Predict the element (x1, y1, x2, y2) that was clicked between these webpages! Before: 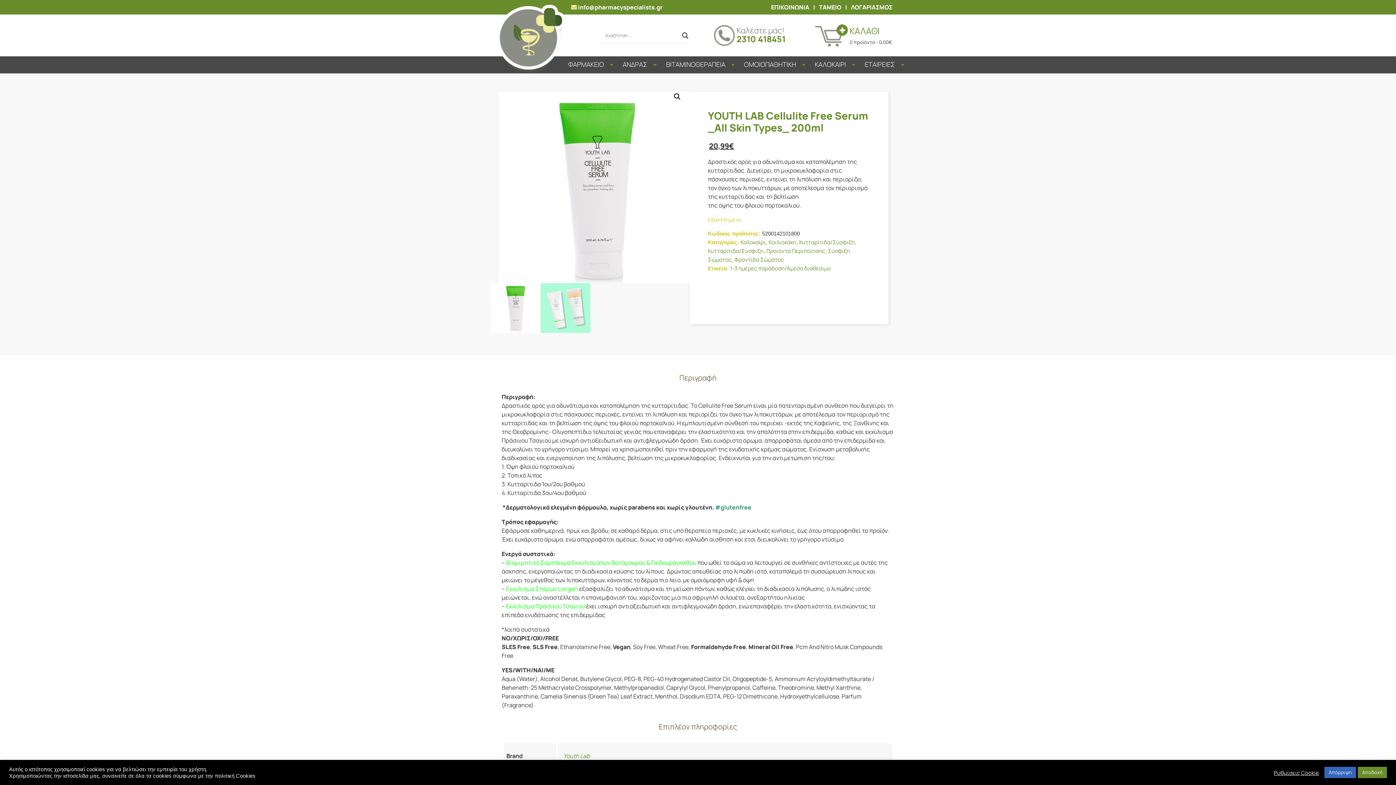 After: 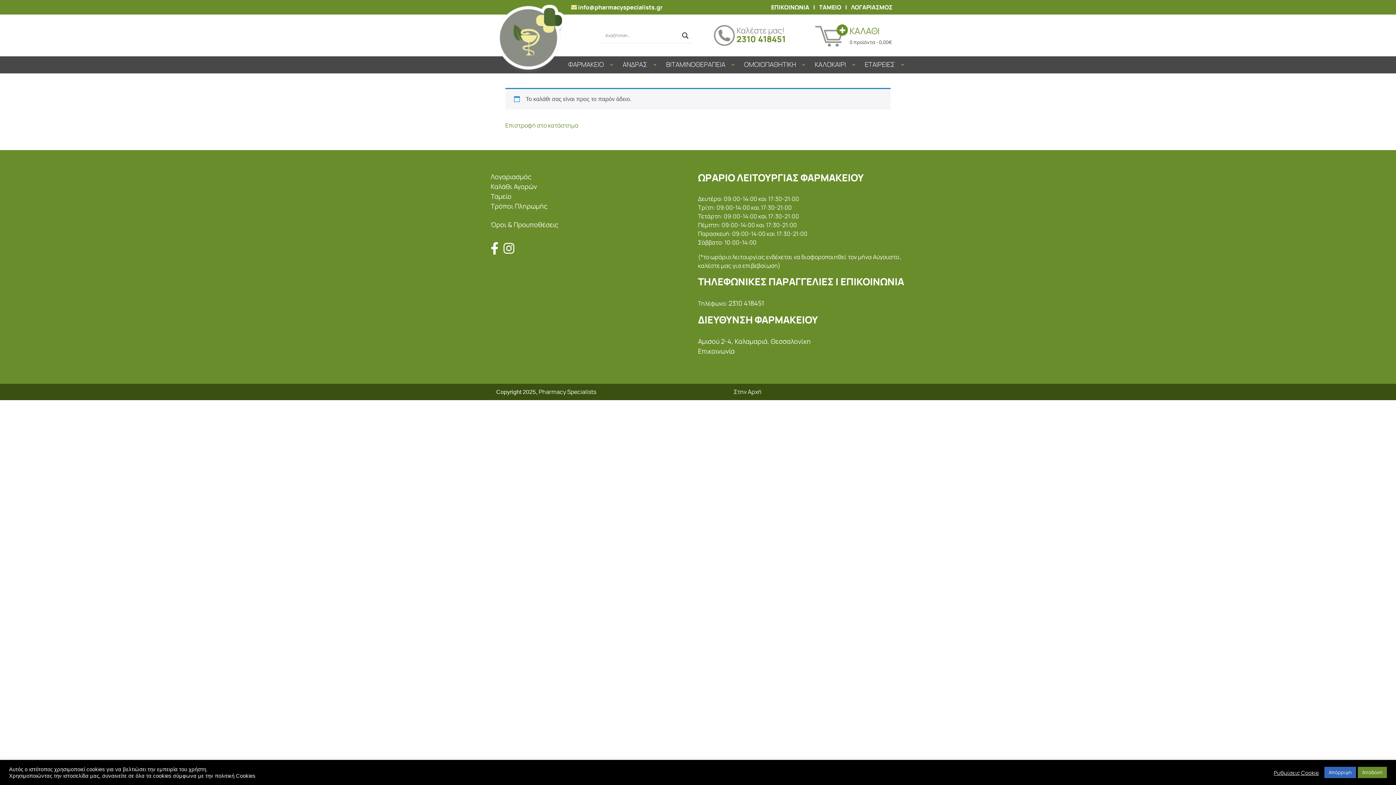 Action: label: ΤΑΜΕΙΟ bbox: (816, 3, 844, 11)